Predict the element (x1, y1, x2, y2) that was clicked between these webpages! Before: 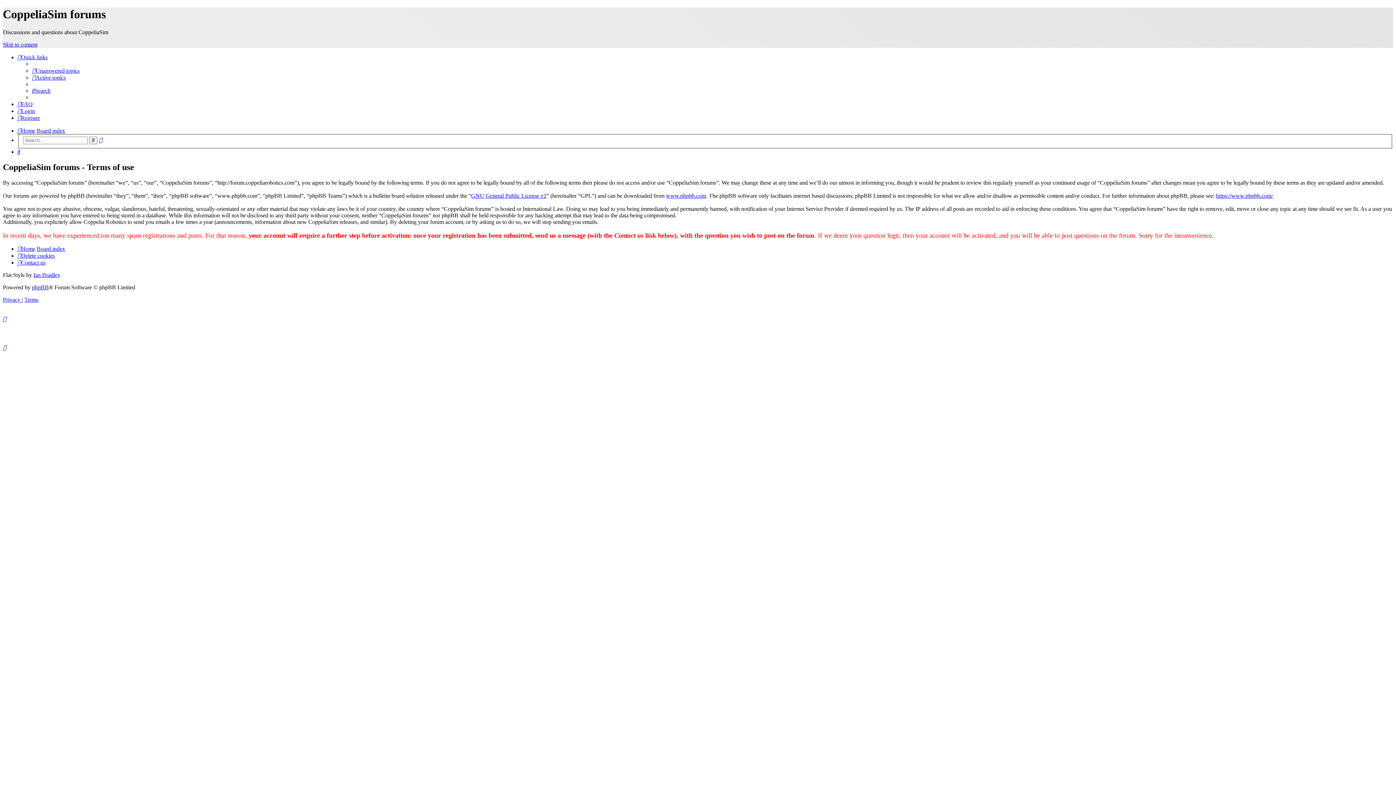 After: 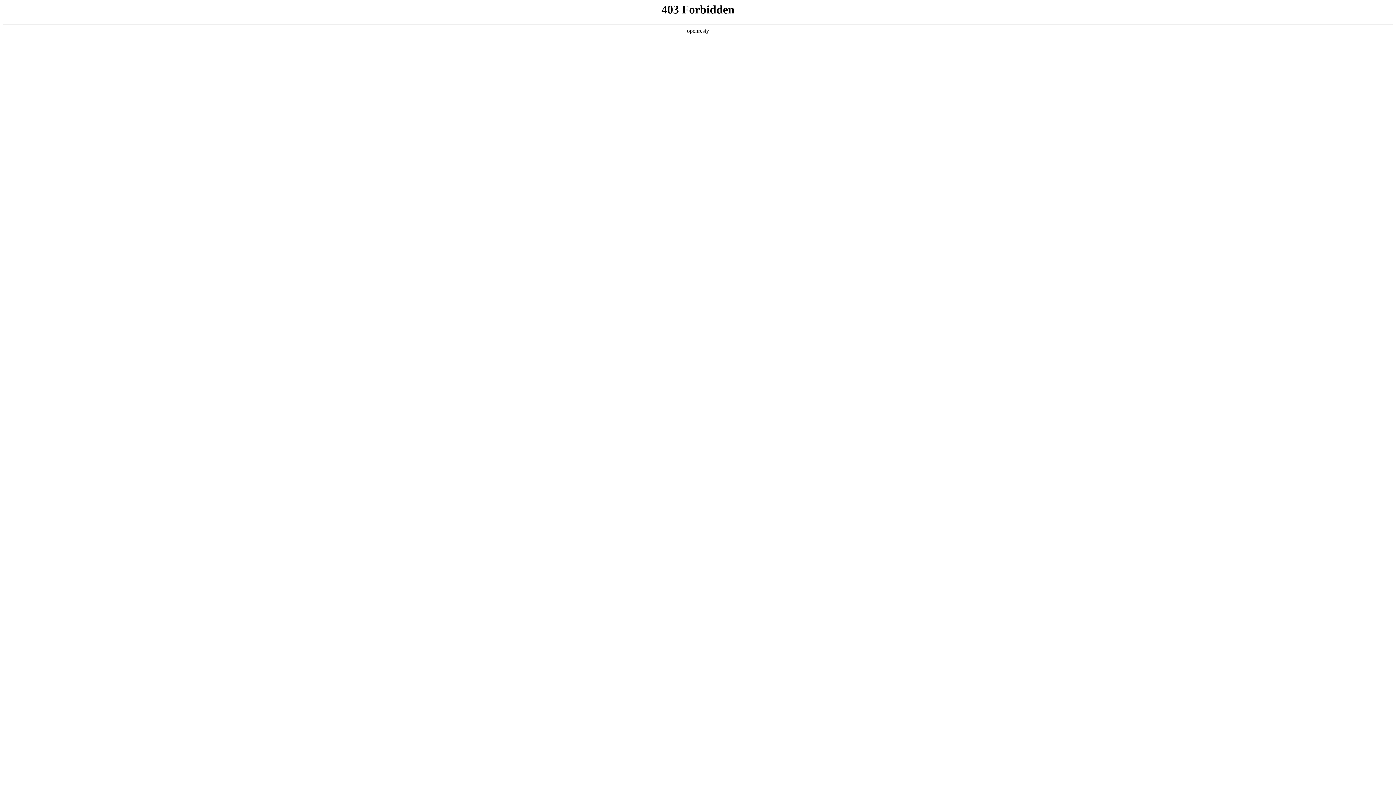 Action: bbox: (33, 272, 60, 278) label: Ian Bradley